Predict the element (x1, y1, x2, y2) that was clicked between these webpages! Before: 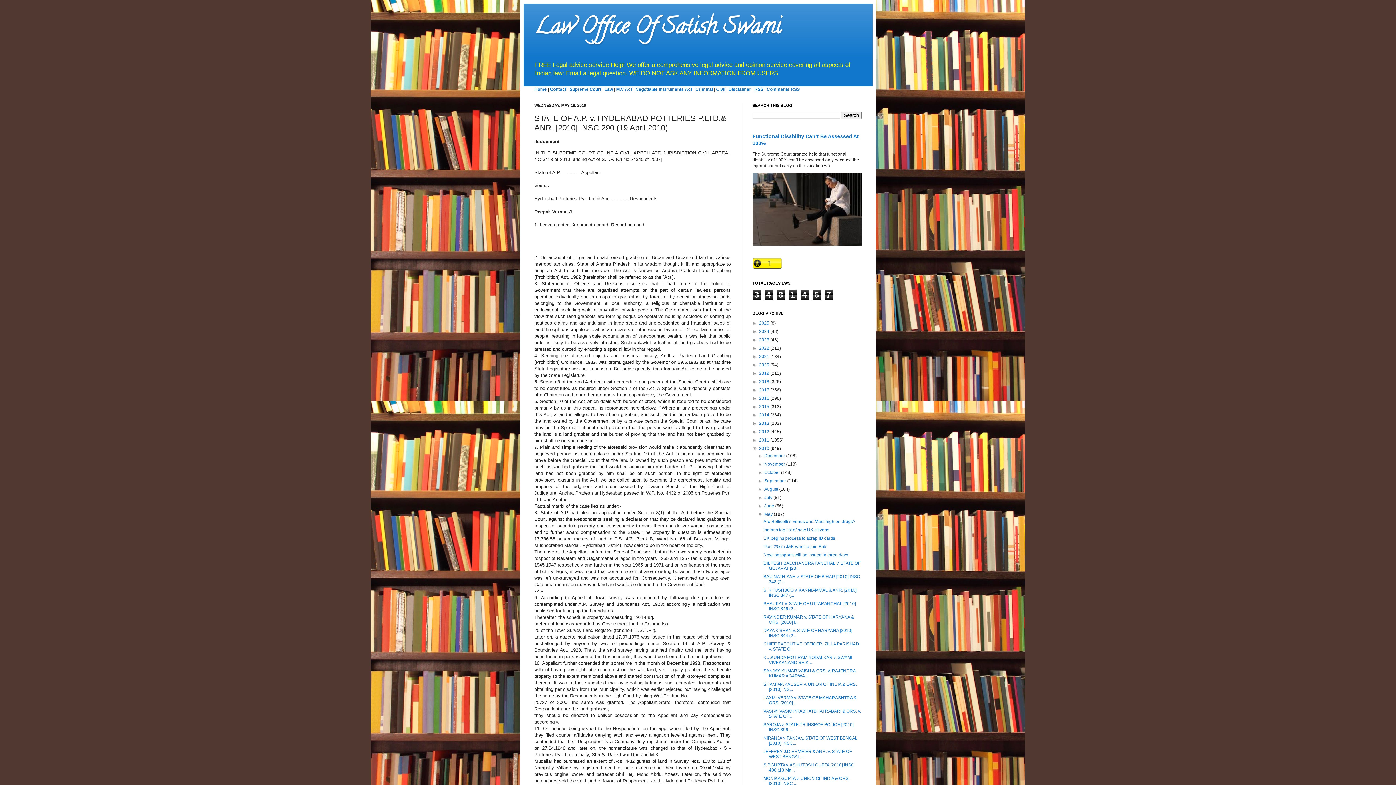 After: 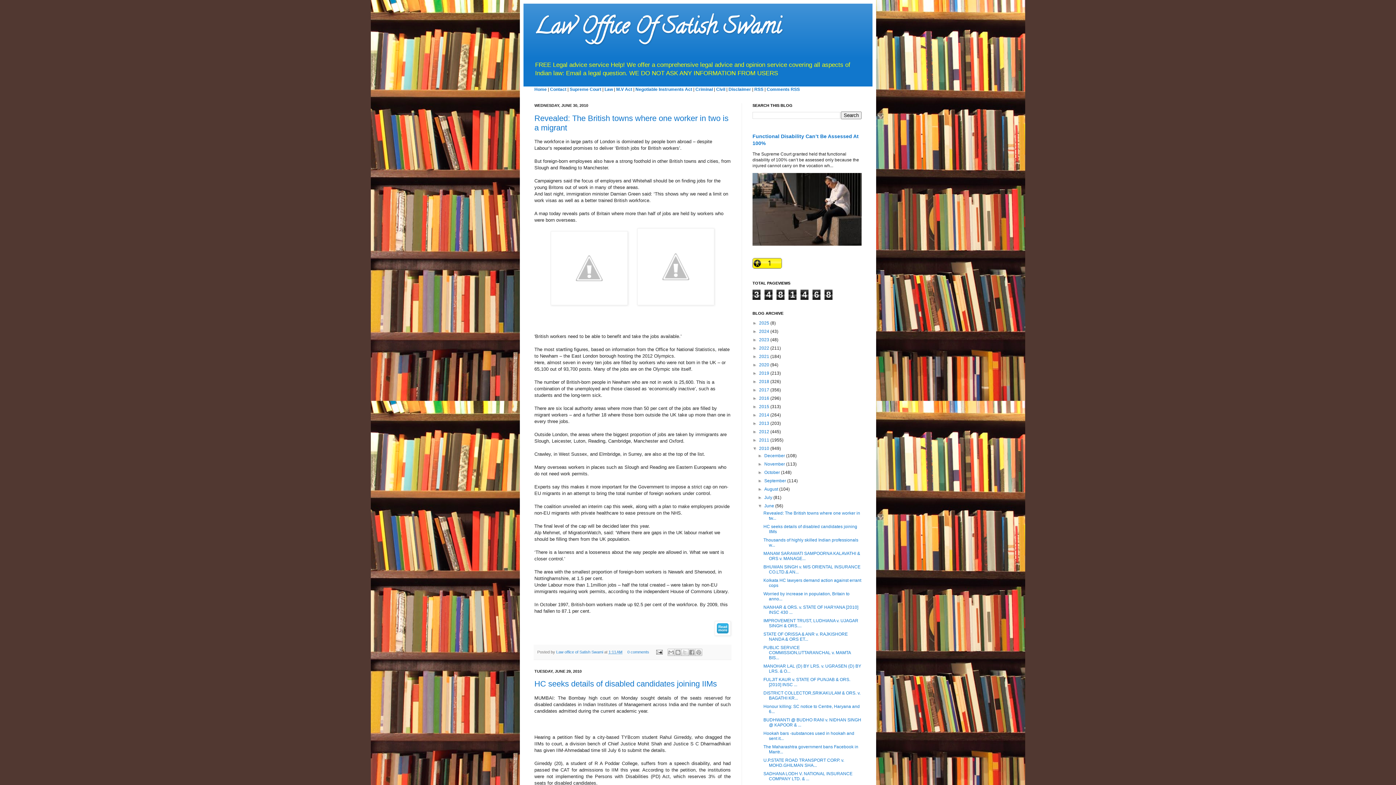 Action: label: June  bbox: (764, 503, 775, 508)